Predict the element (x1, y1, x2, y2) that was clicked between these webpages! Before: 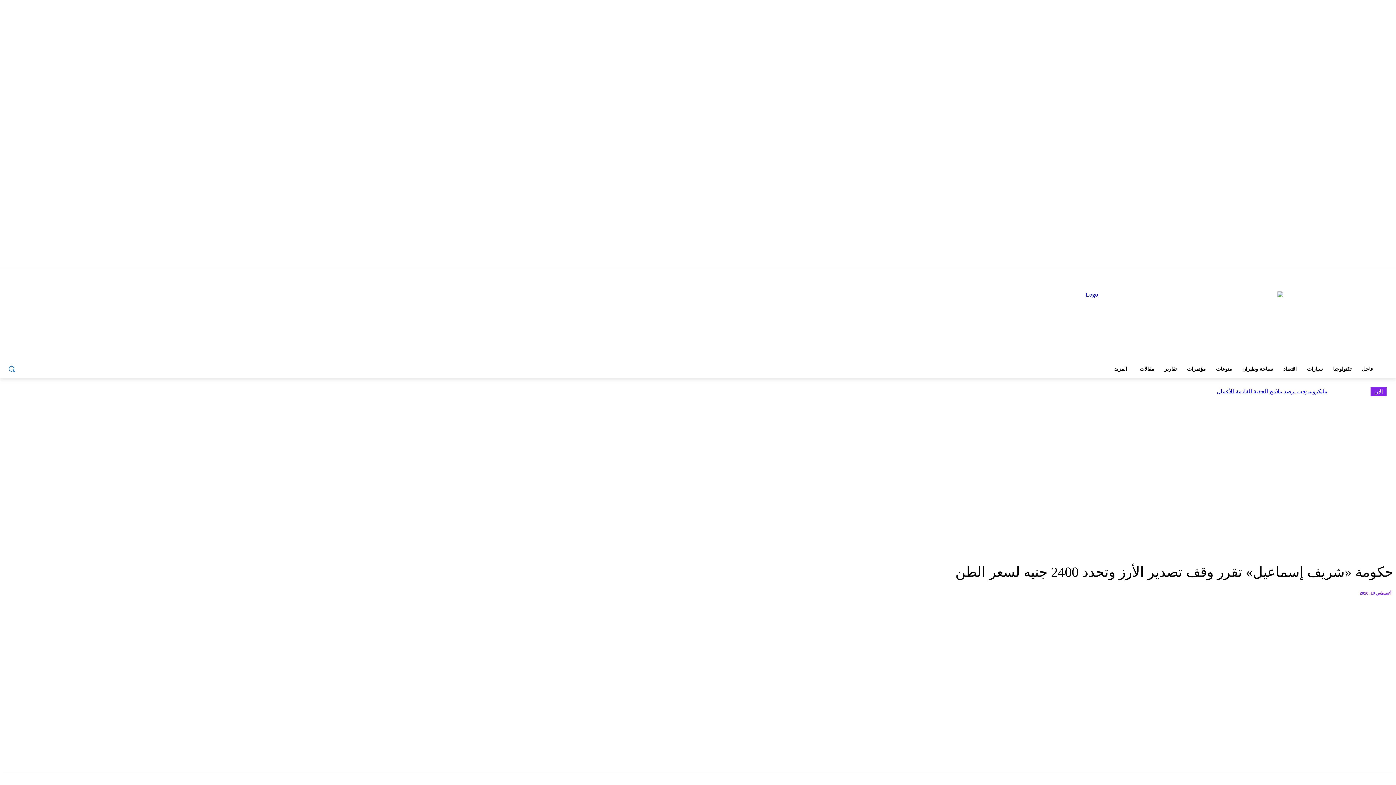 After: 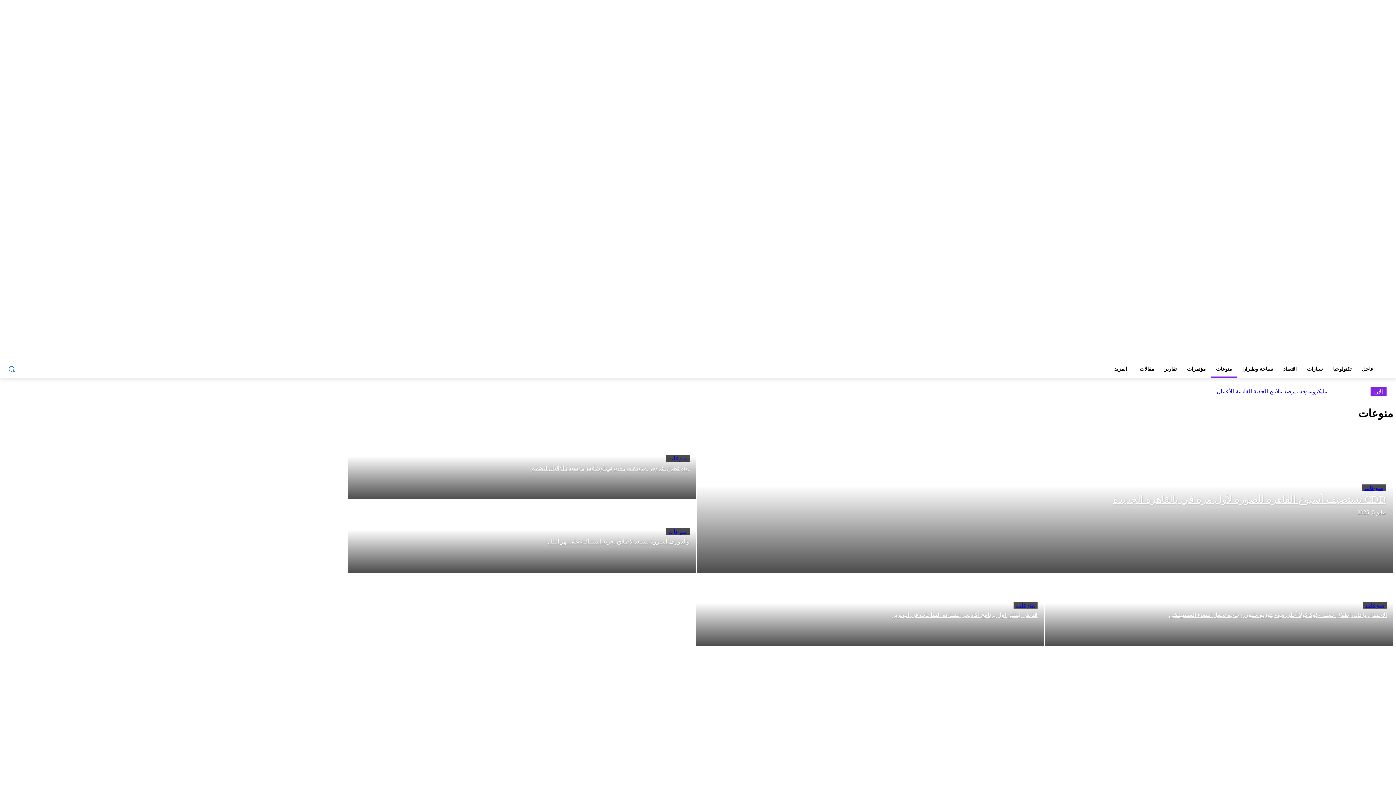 Action: label: منوعات bbox: (1211, 360, 1237, 377)